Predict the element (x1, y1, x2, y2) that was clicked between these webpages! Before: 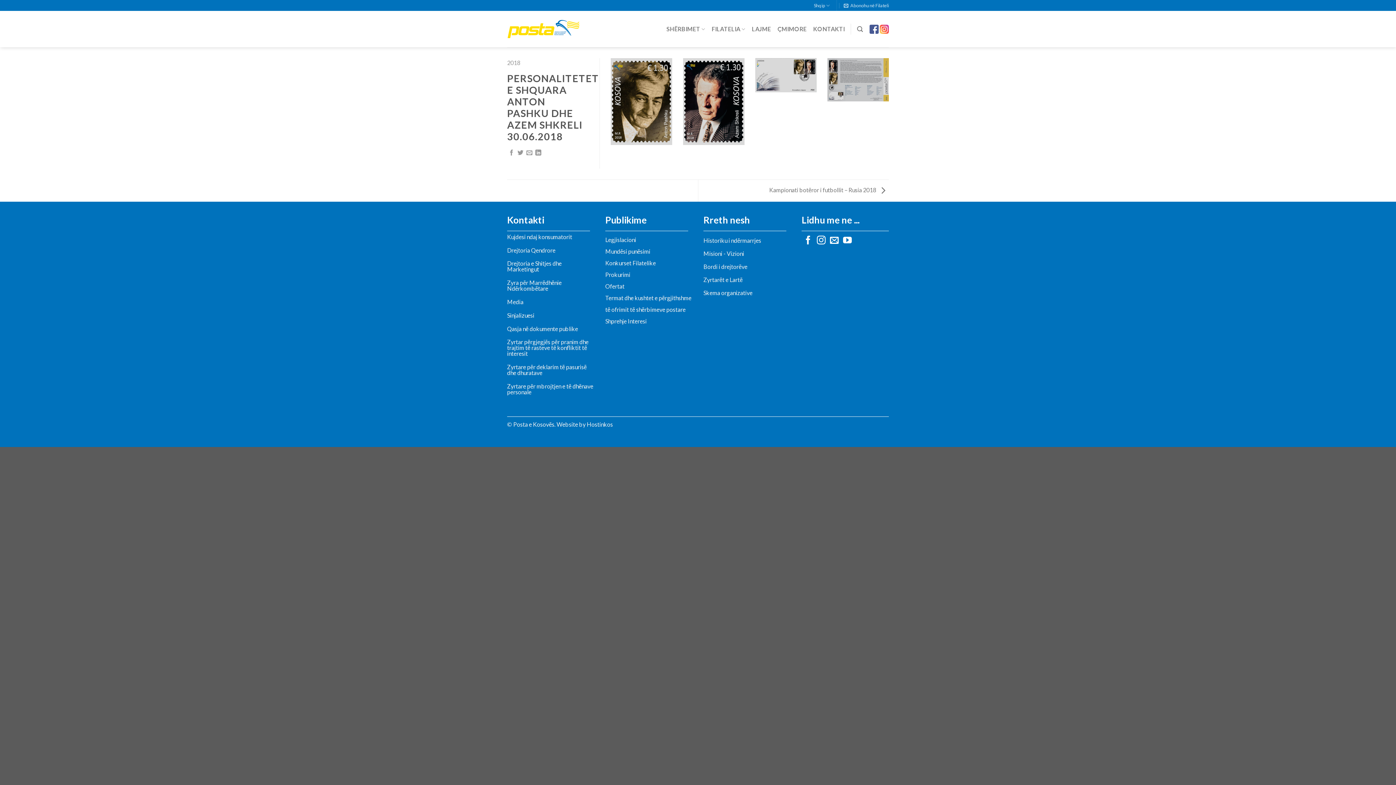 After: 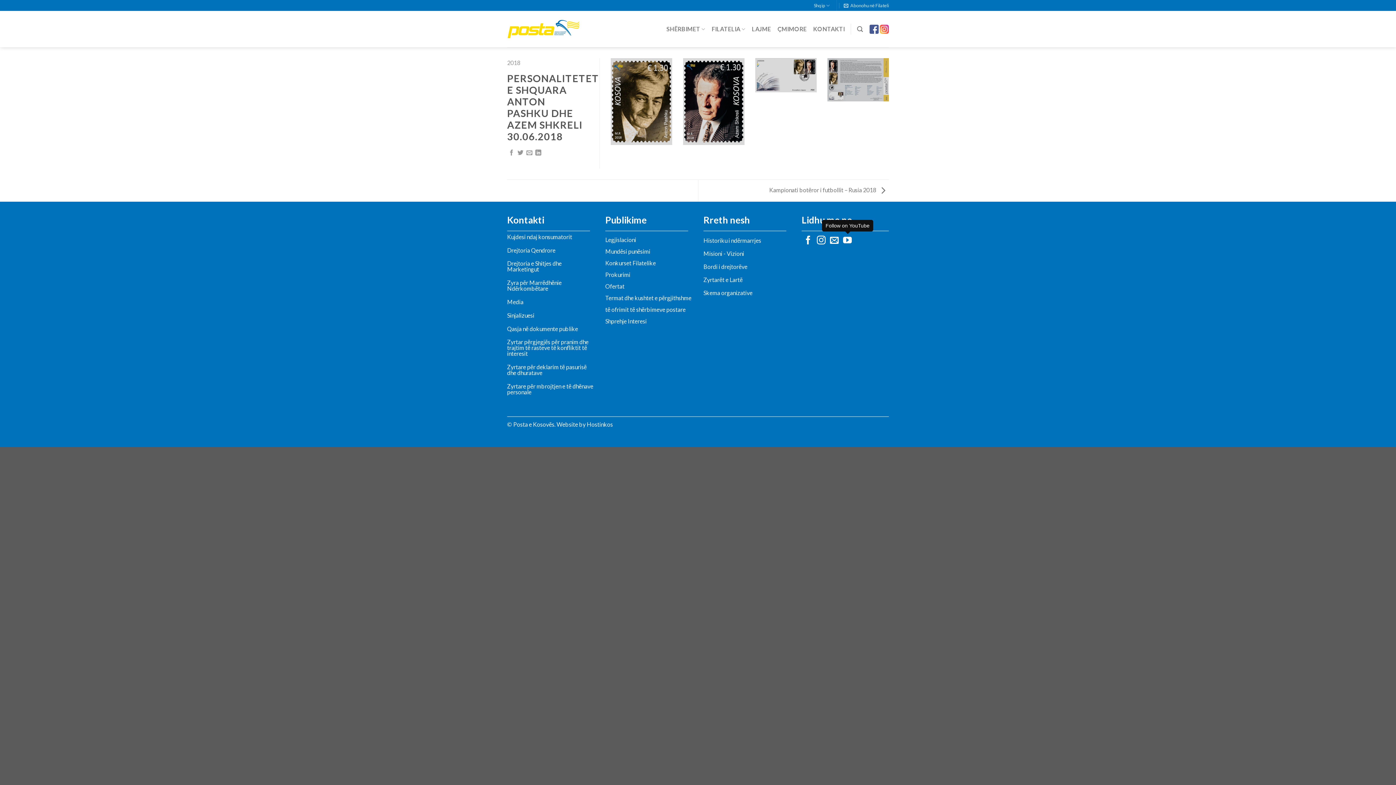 Action: bbox: (843, 235, 852, 245)